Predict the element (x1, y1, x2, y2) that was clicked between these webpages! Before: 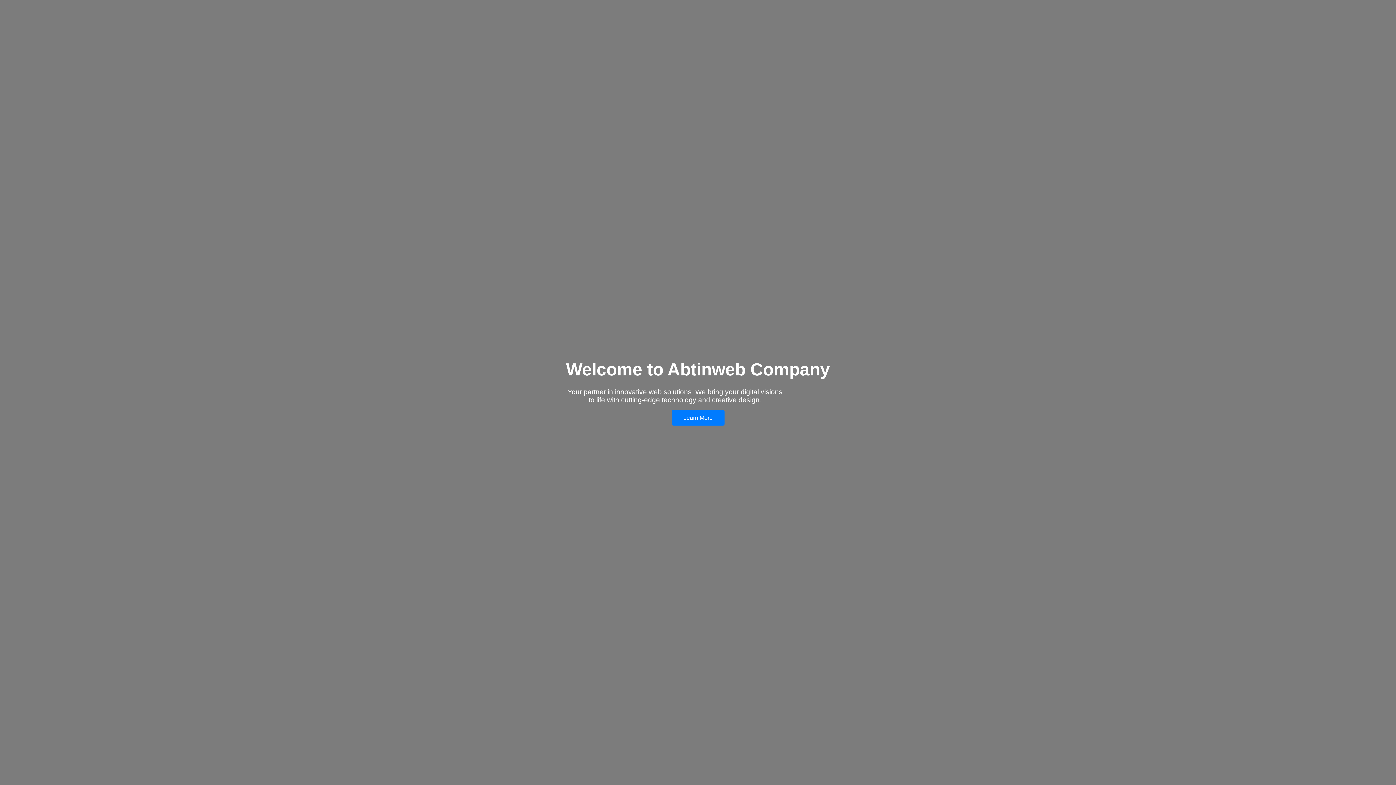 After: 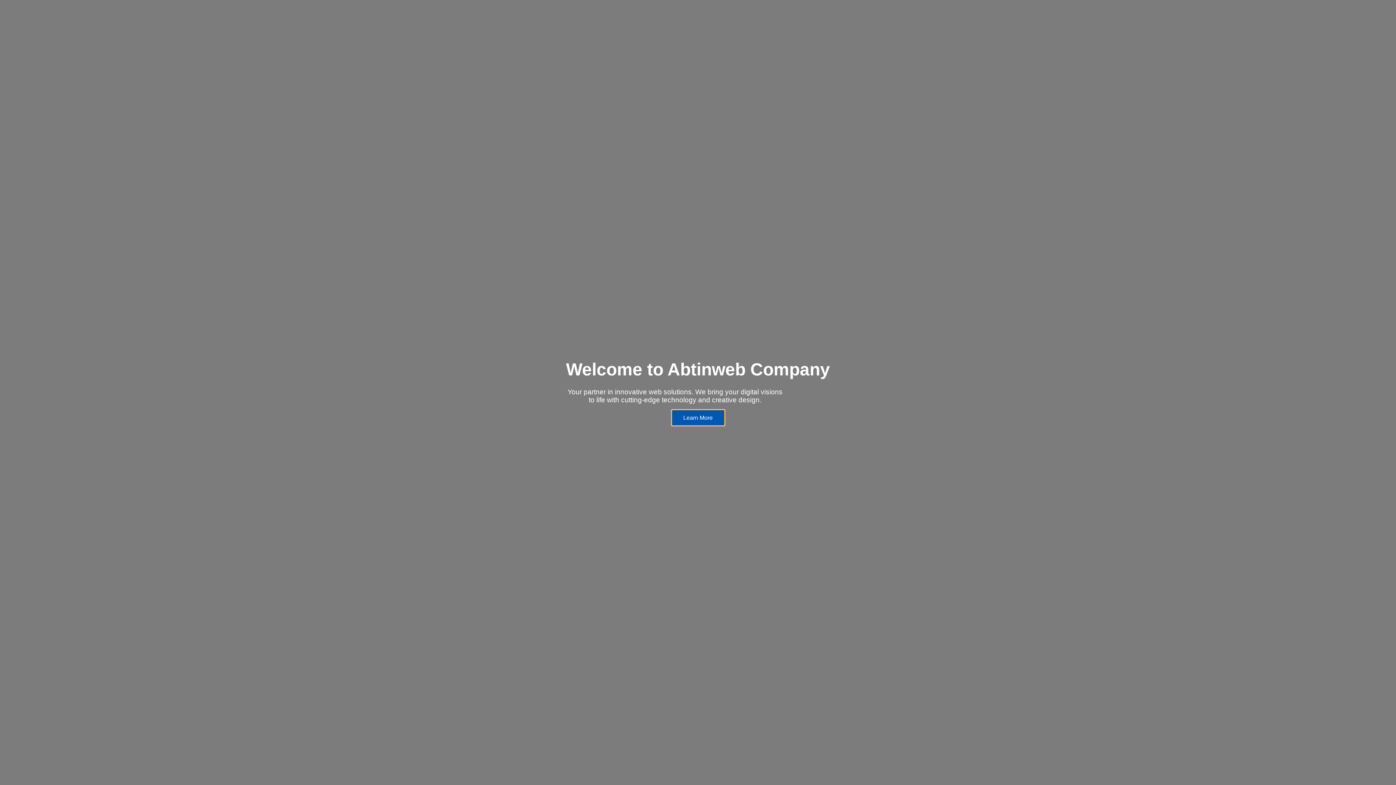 Action: label: Learn More bbox: (671, 410, 724, 425)